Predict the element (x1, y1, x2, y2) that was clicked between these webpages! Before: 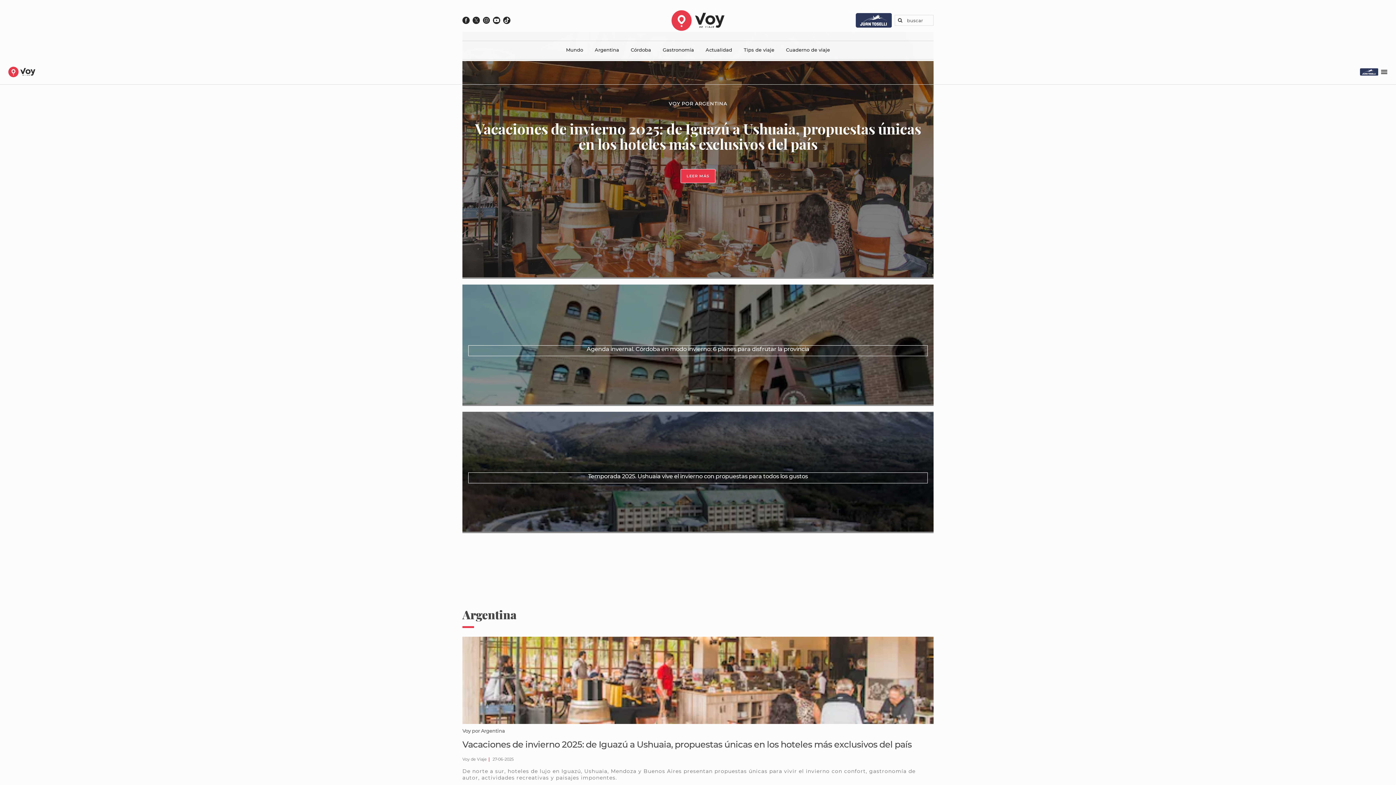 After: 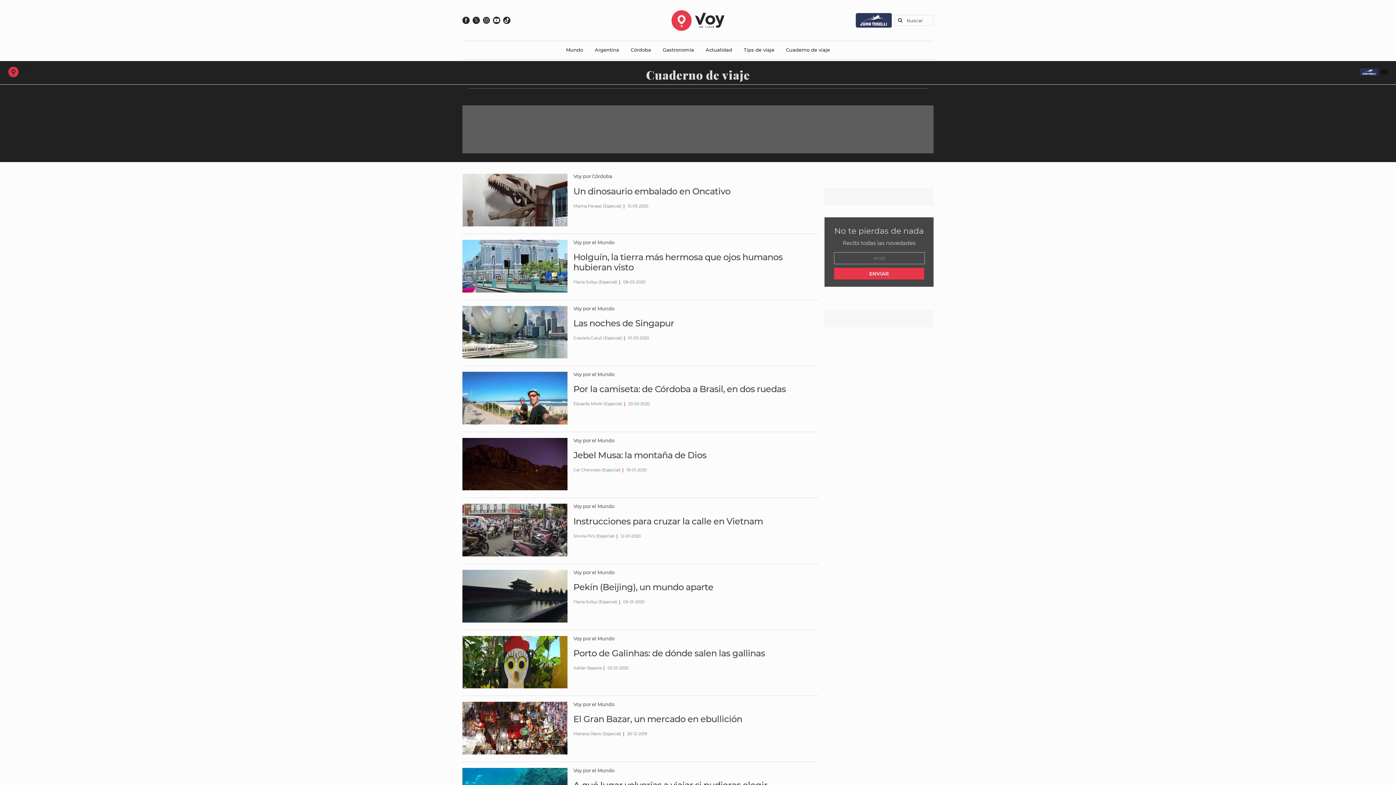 Action: bbox: (786, 46, 830, 59) label: Cuaderno de viaje